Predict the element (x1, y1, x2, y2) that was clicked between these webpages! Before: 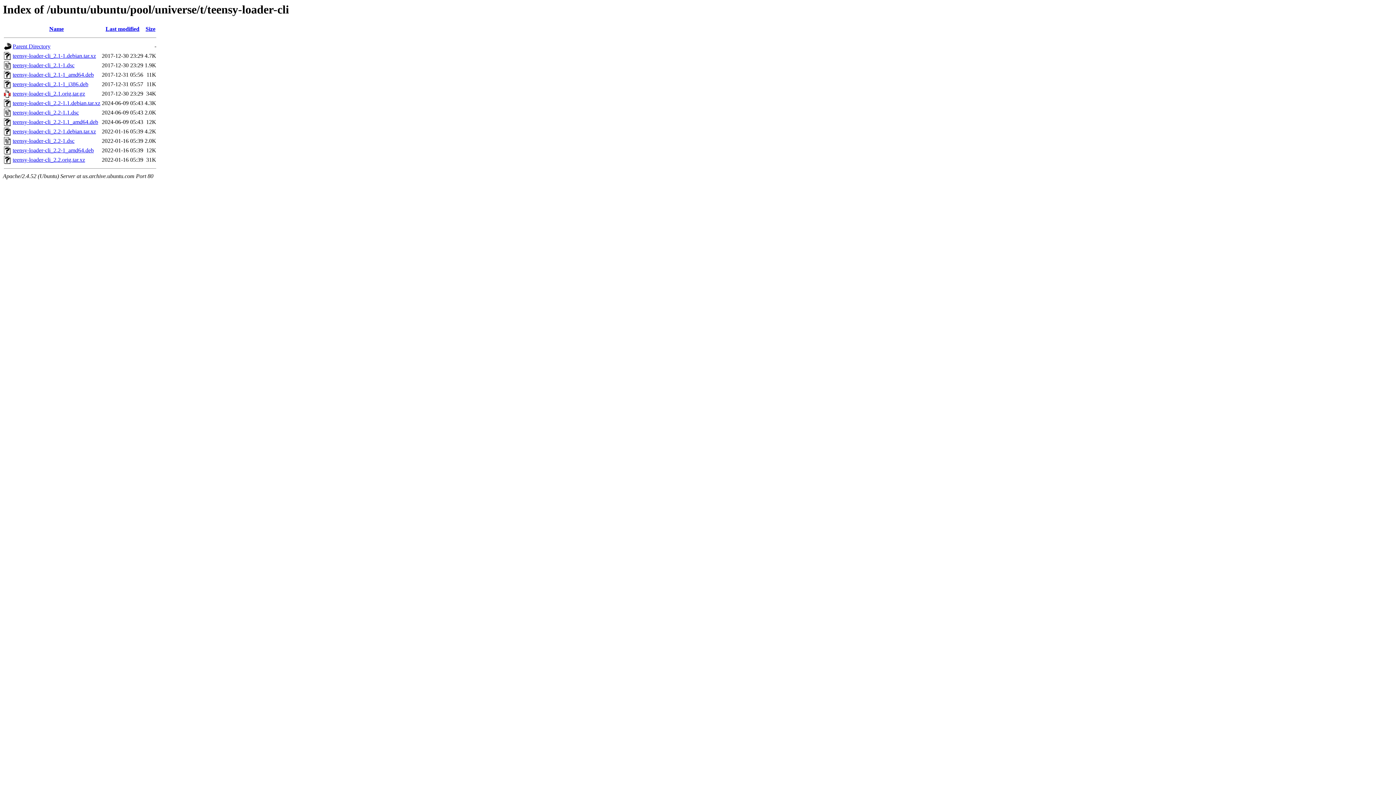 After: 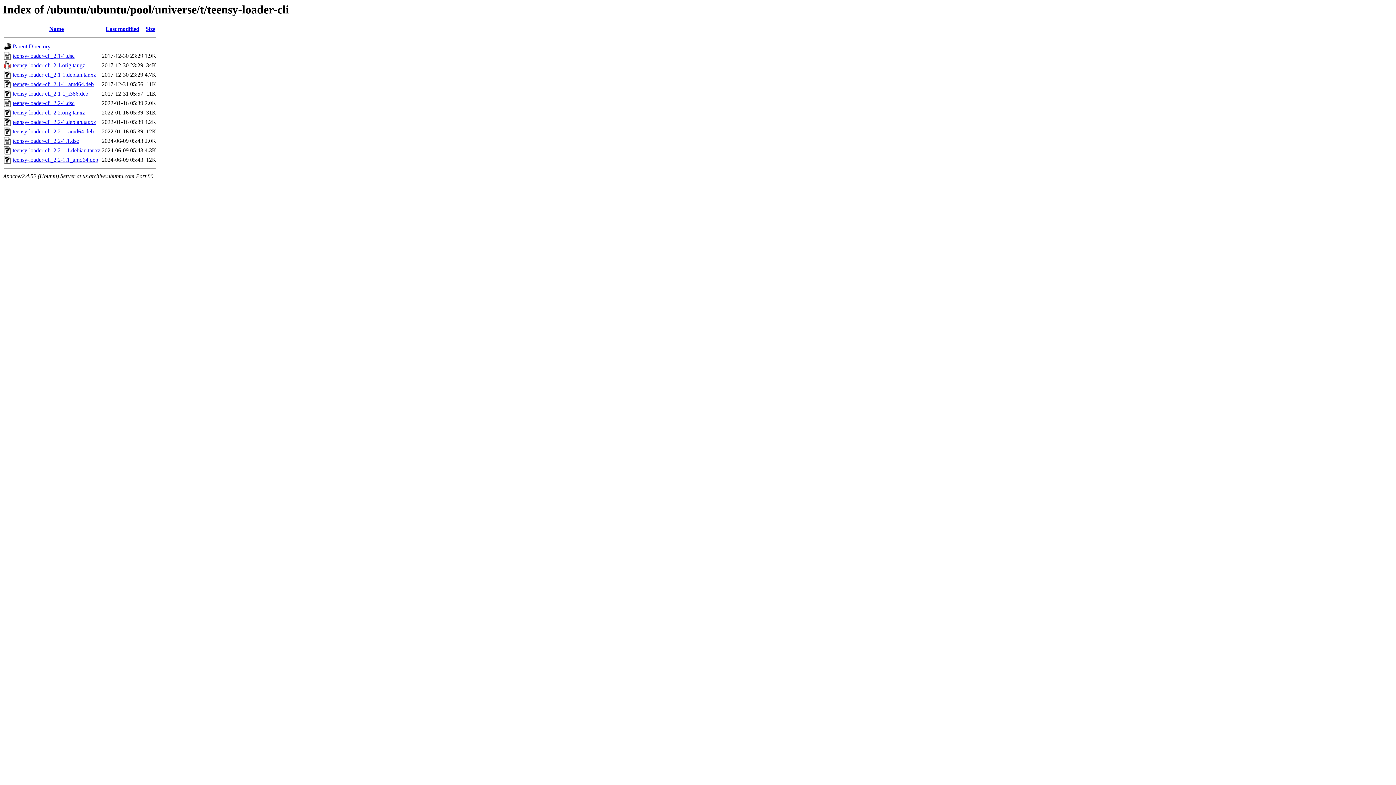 Action: label: Last modified bbox: (105, 25, 139, 32)